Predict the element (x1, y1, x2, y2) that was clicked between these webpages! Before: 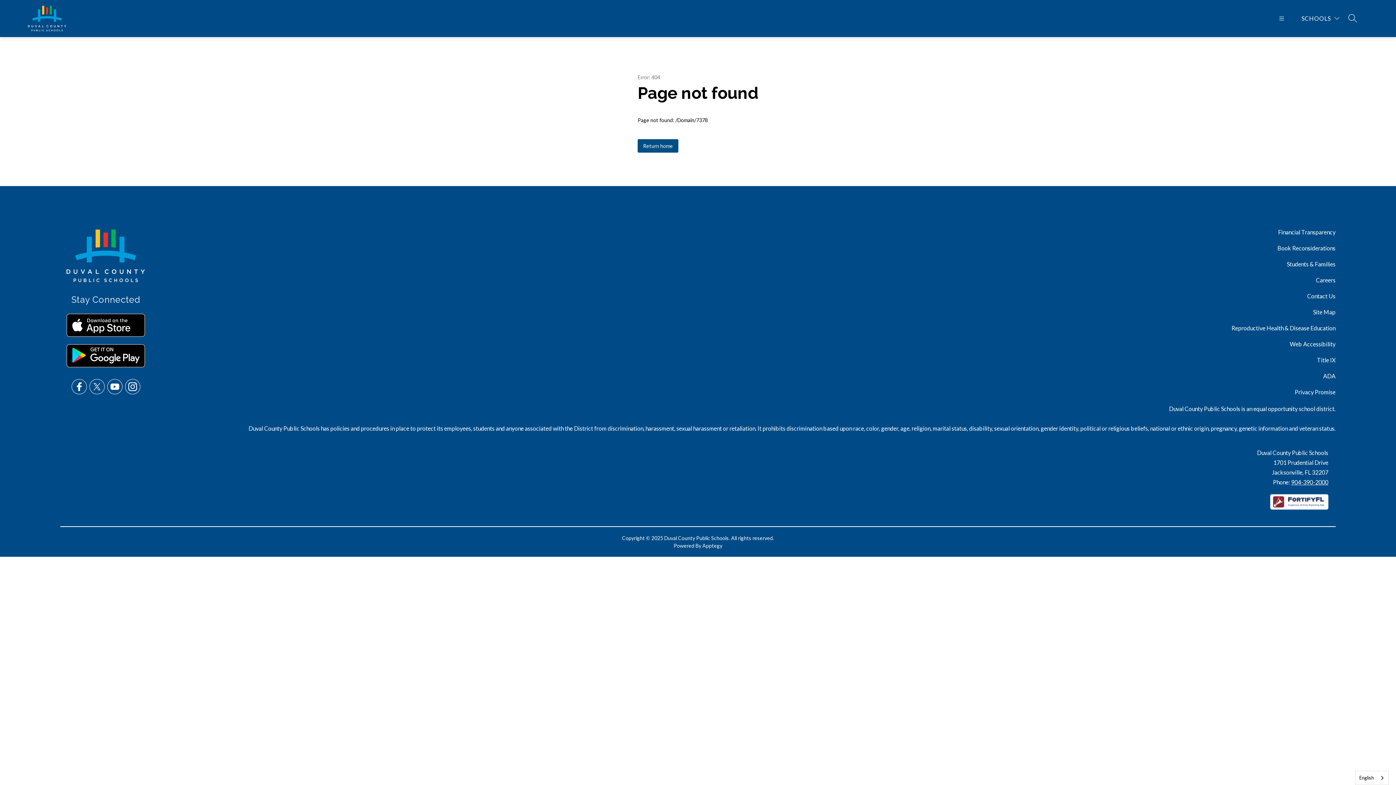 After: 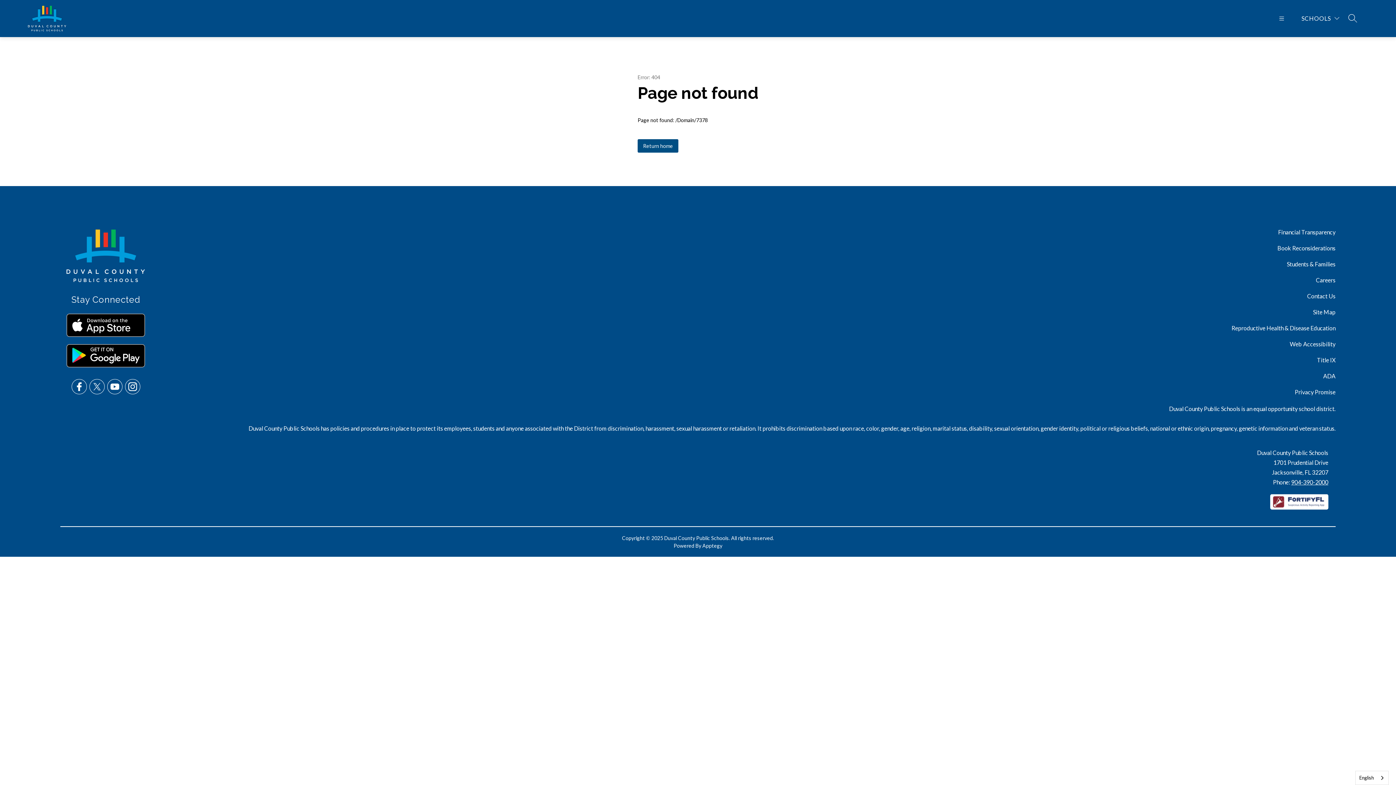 Action: label: Apptegy
Visit us to learn more bbox: (702, 542, 722, 548)